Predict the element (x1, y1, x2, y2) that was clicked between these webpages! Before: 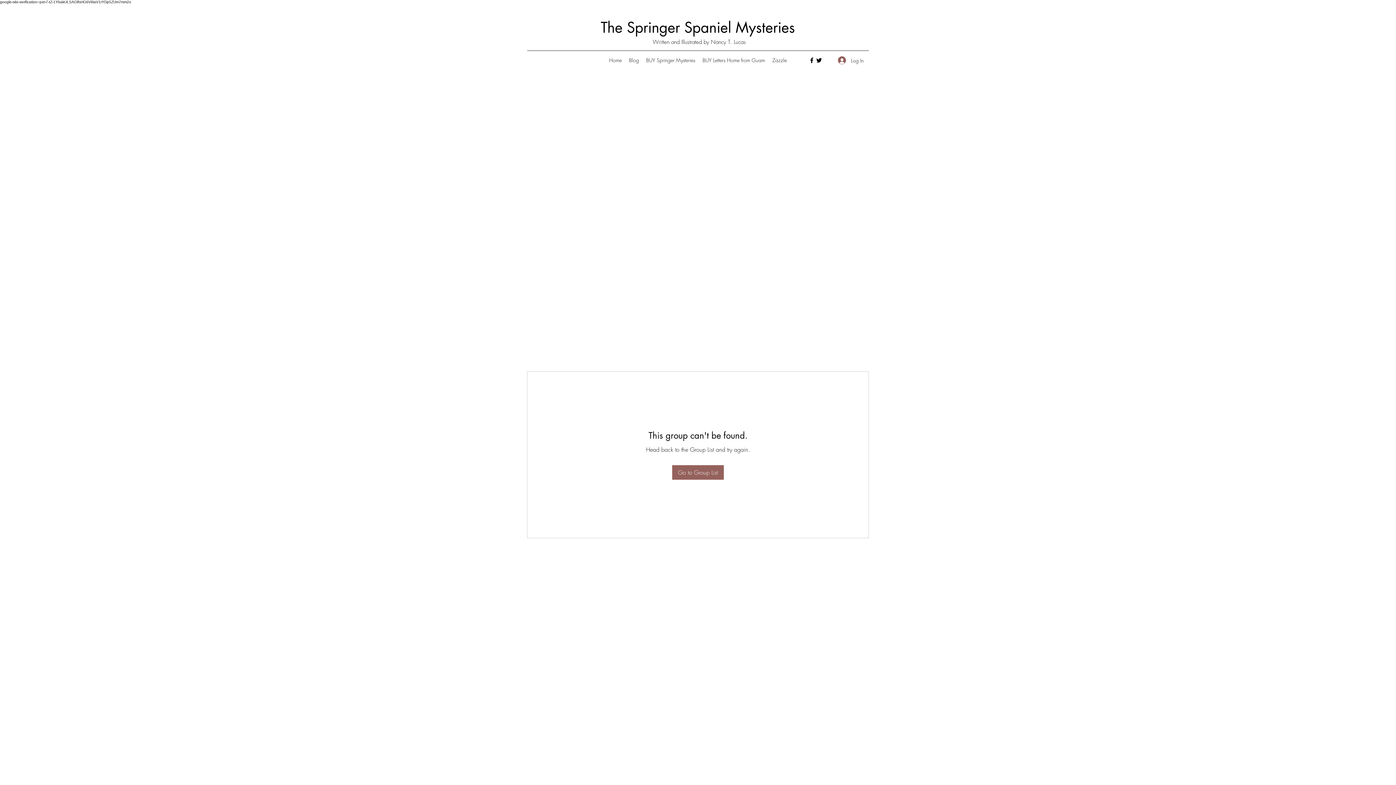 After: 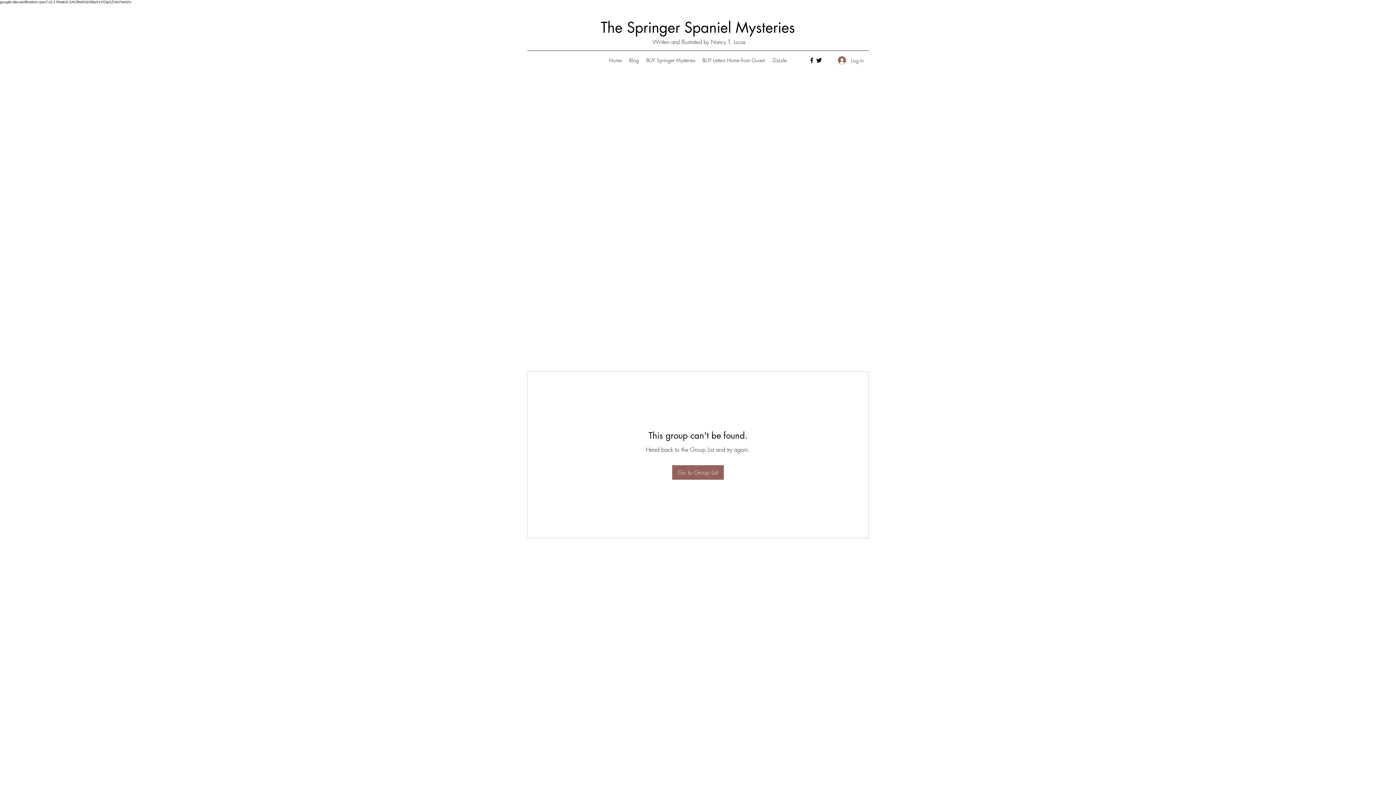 Action: label: Facebook bbox: (808, 56, 815, 64)